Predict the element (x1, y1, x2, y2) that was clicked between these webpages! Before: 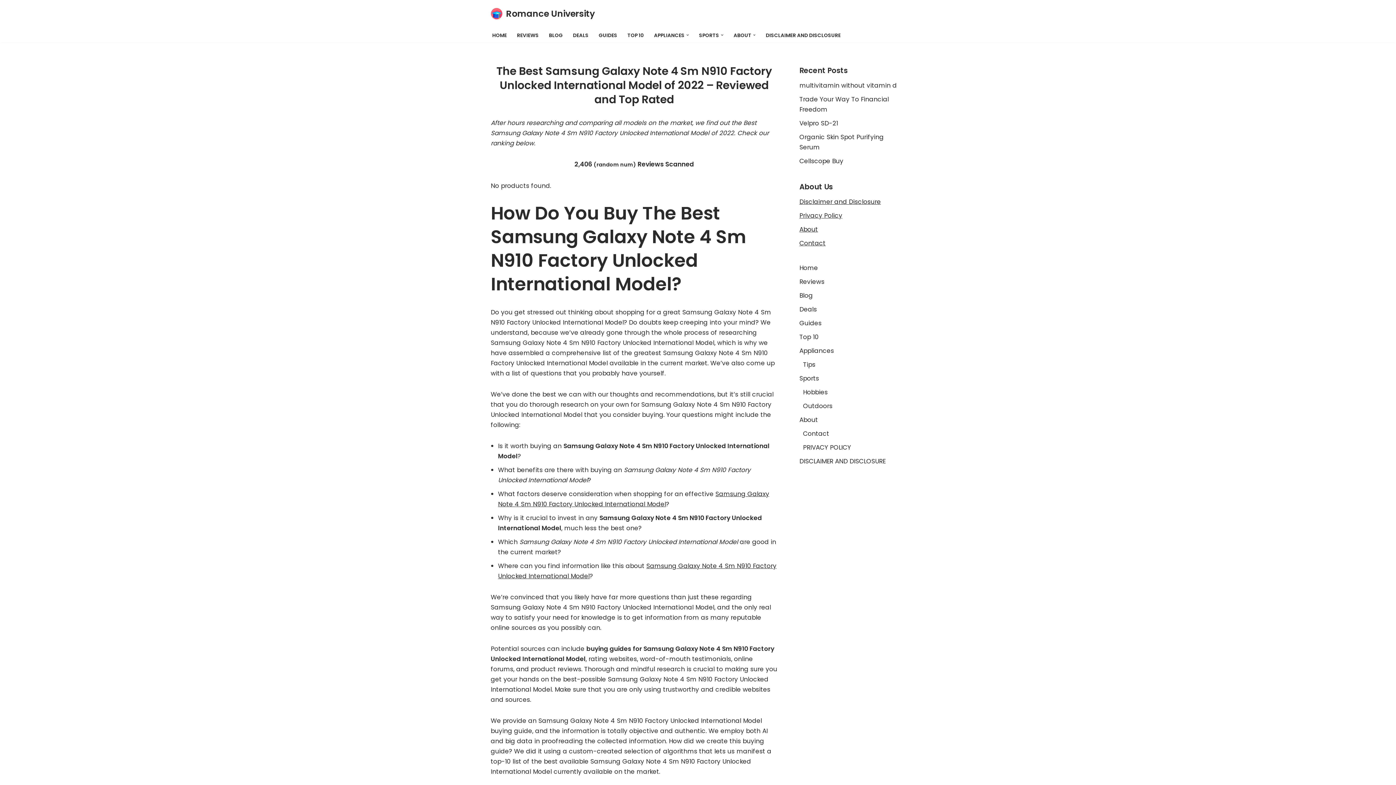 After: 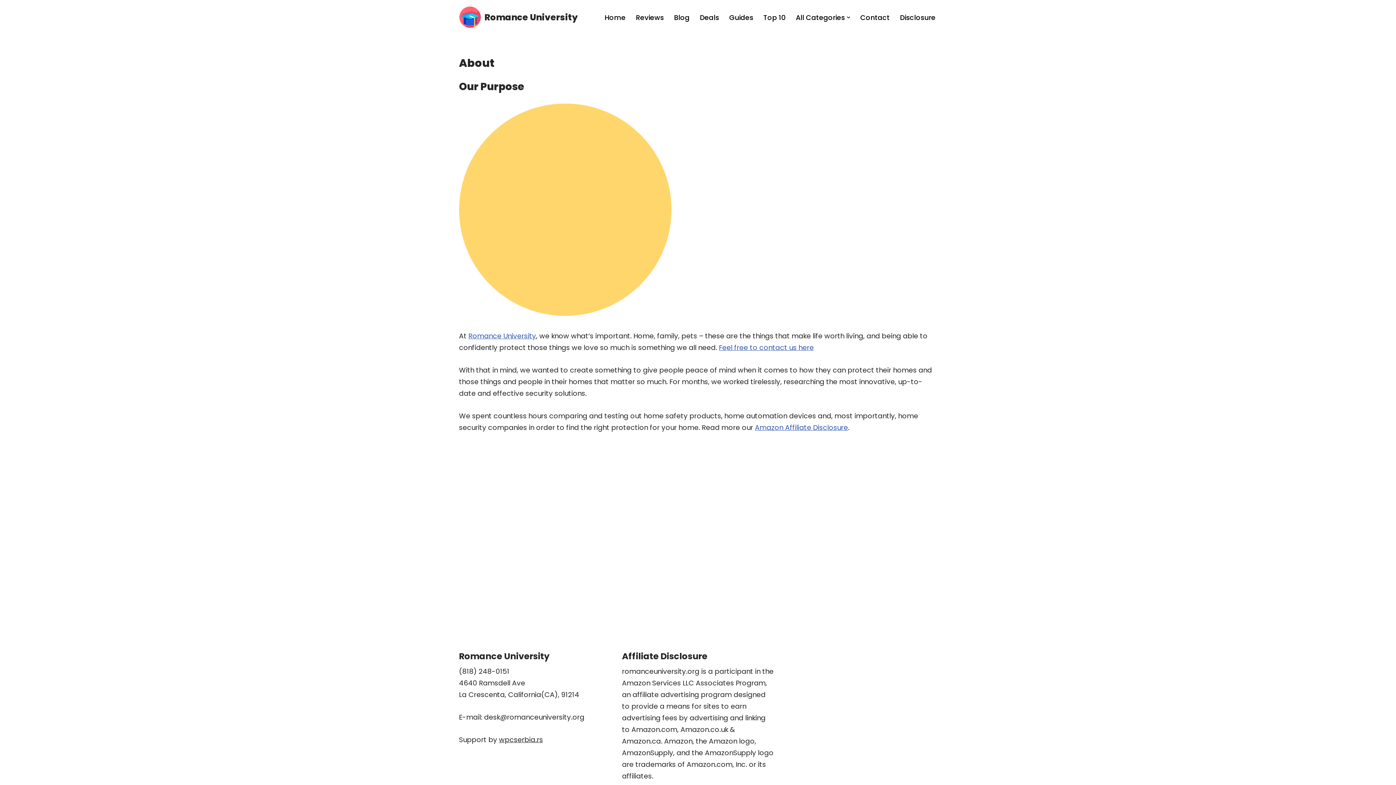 Action: bbox: (799, 225, 818, 233) label: About